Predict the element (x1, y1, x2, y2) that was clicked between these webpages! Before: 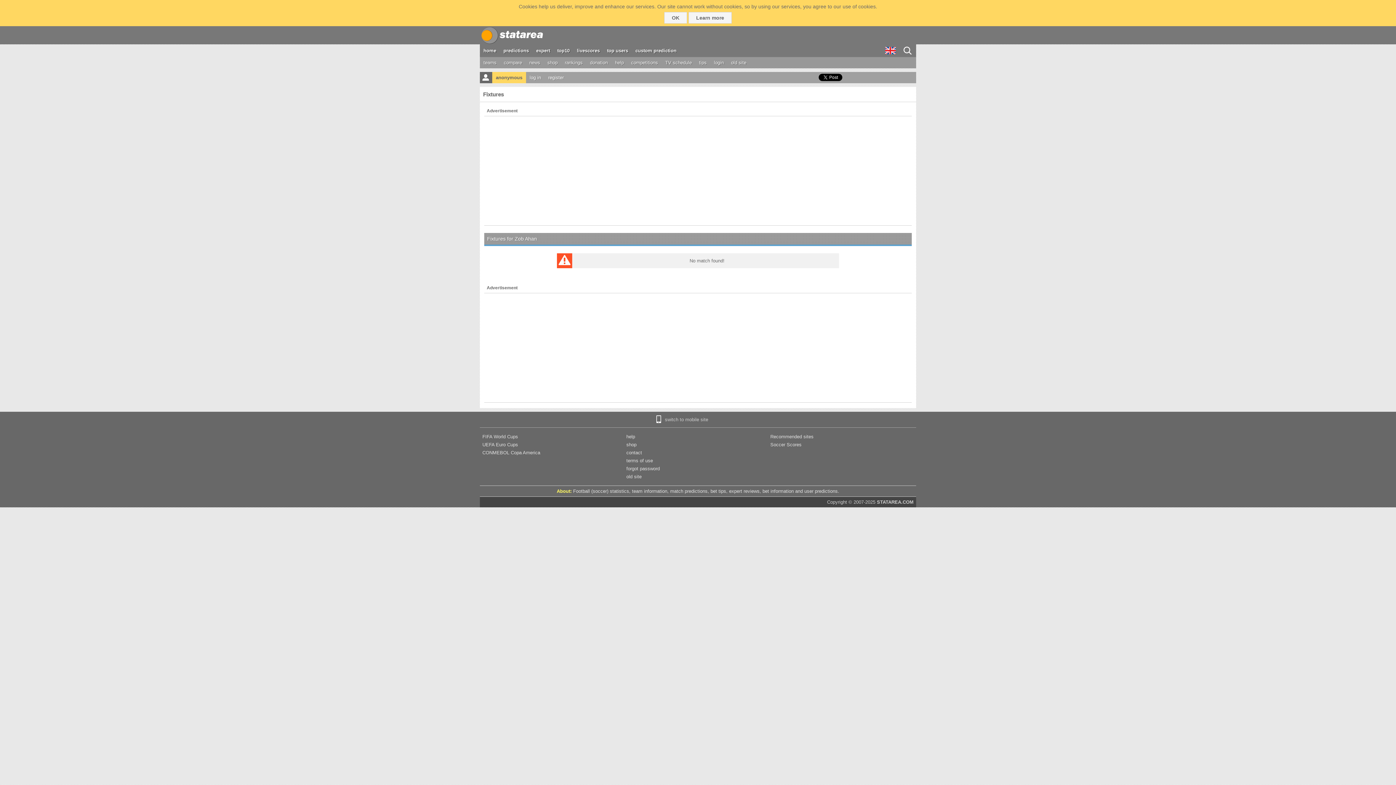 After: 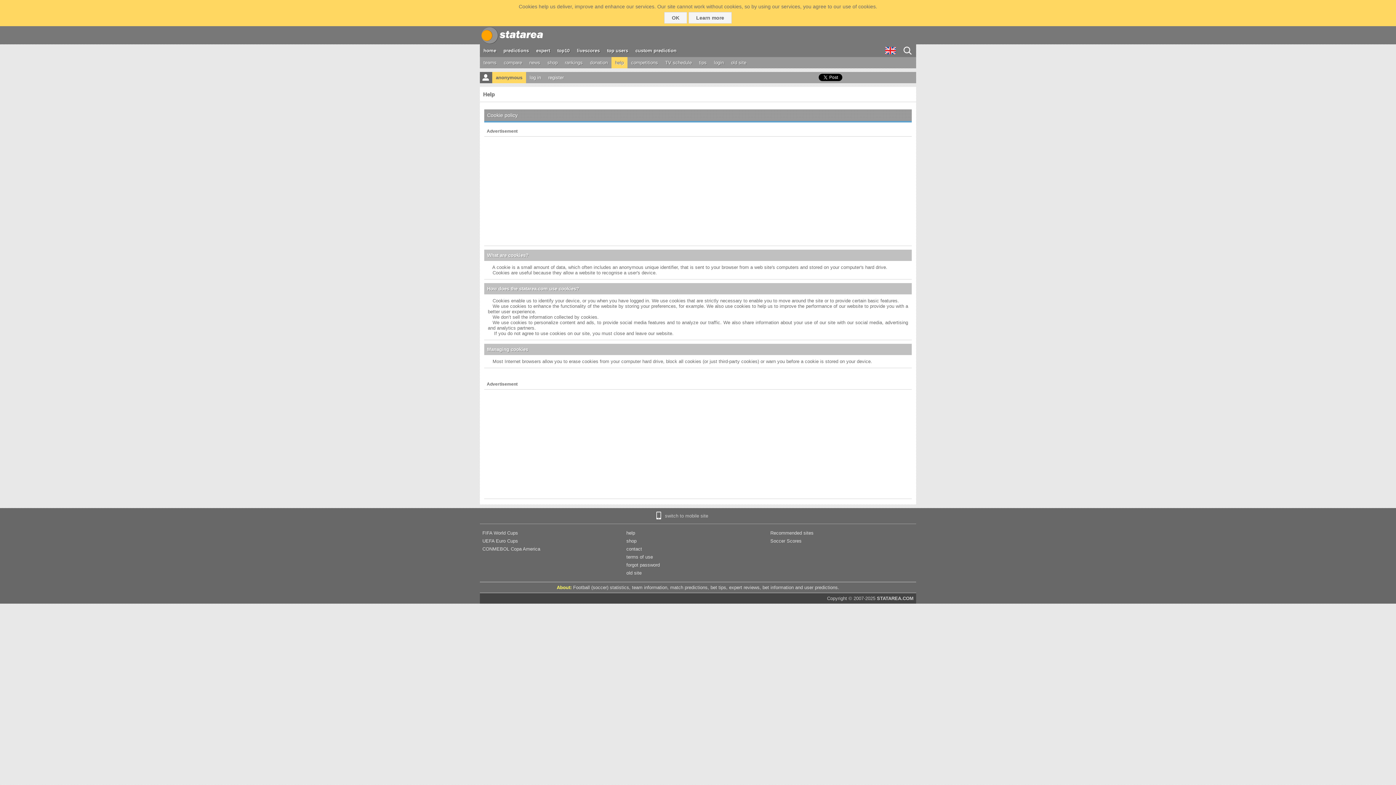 Action: label: Learn more bbox: (688, 12, 732, 23)